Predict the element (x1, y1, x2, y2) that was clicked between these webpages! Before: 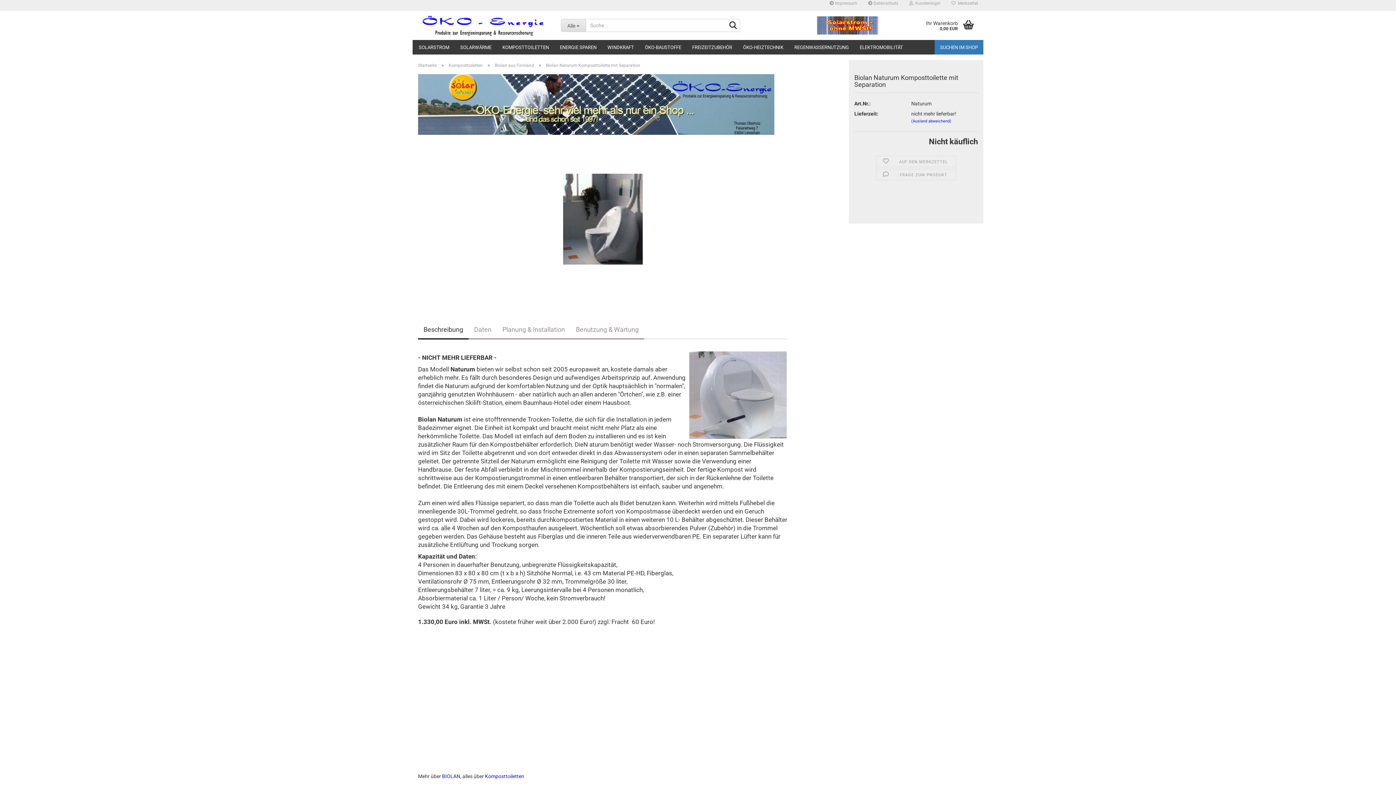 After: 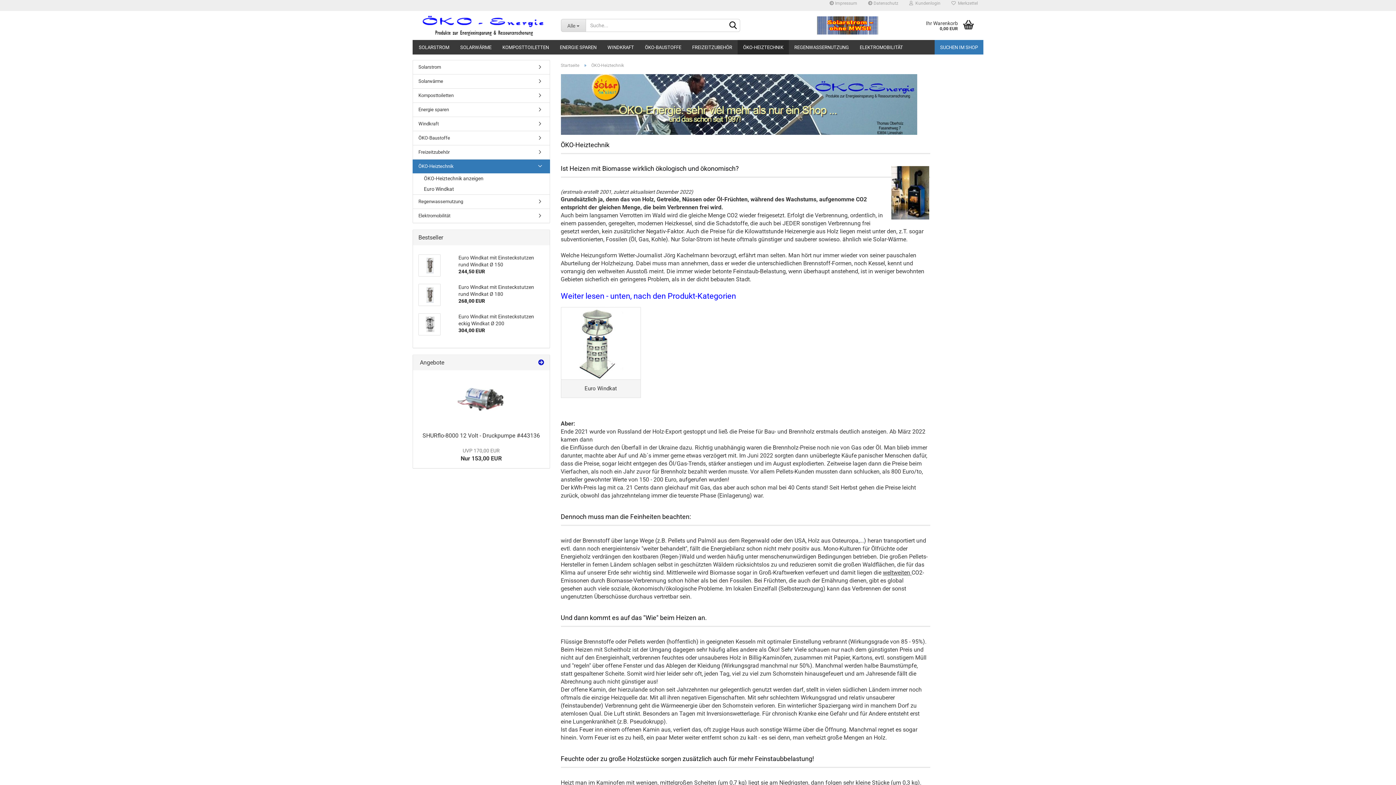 Action: bbox: (737, 40, 789, 54) label: ÖKO-HEIZTECHNIK